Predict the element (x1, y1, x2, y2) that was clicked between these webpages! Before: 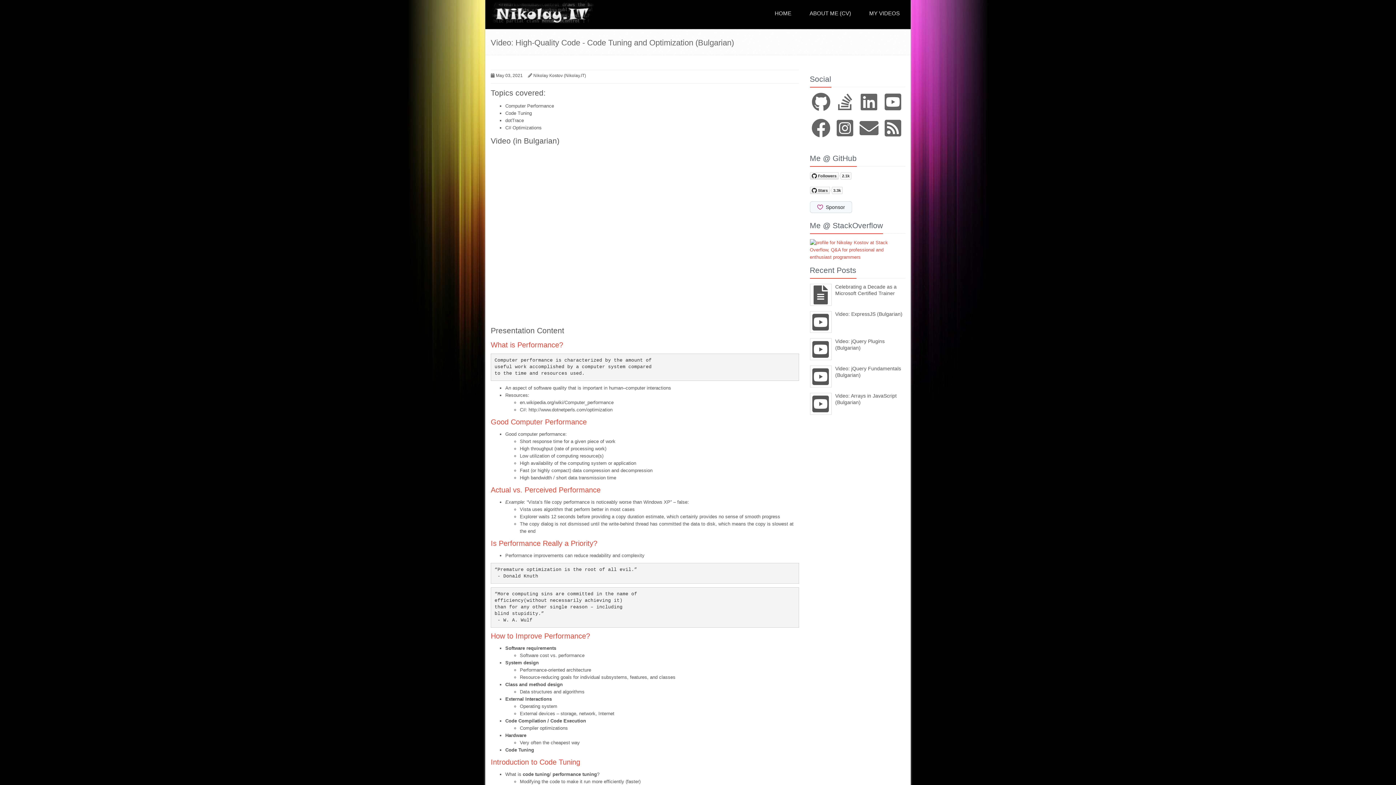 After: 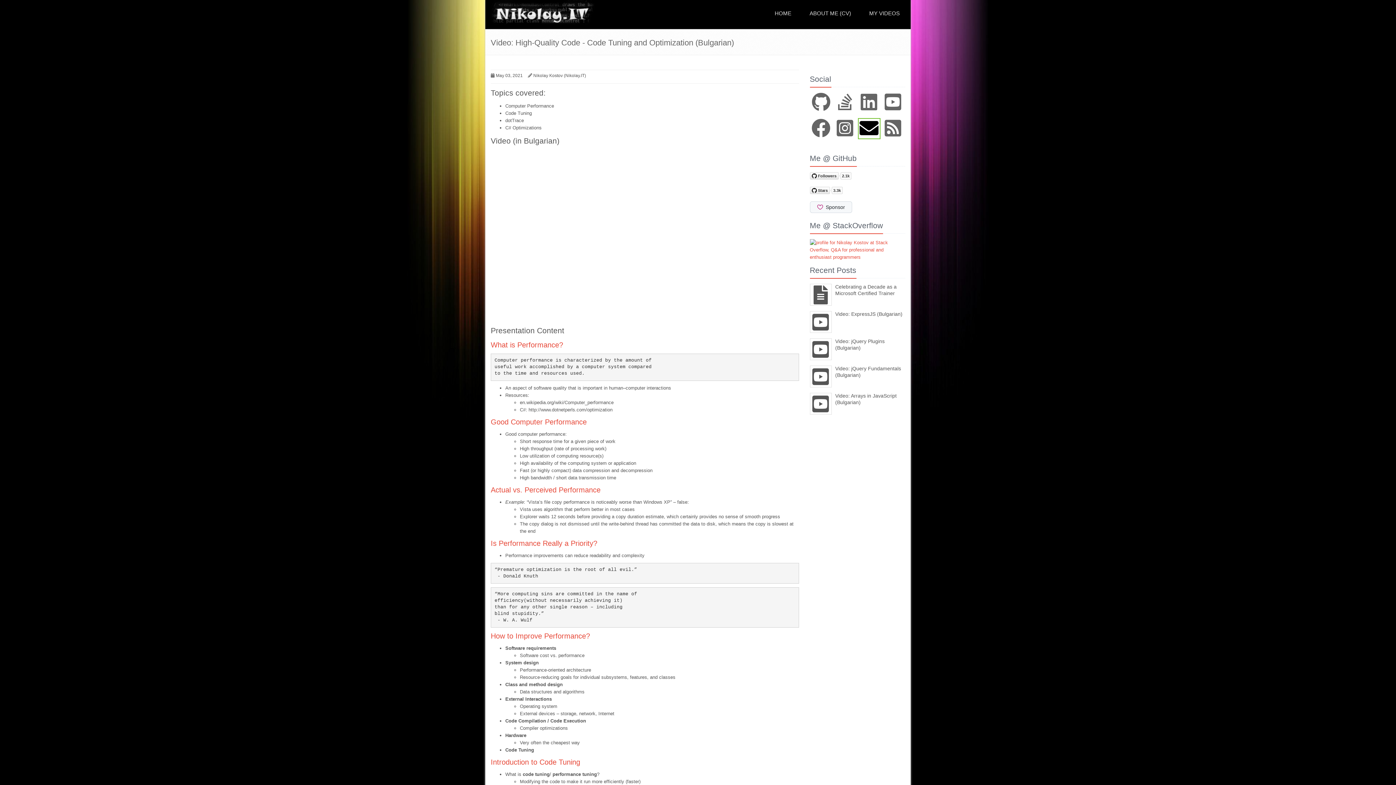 Action: bbox: (858, 130, 880, 136)